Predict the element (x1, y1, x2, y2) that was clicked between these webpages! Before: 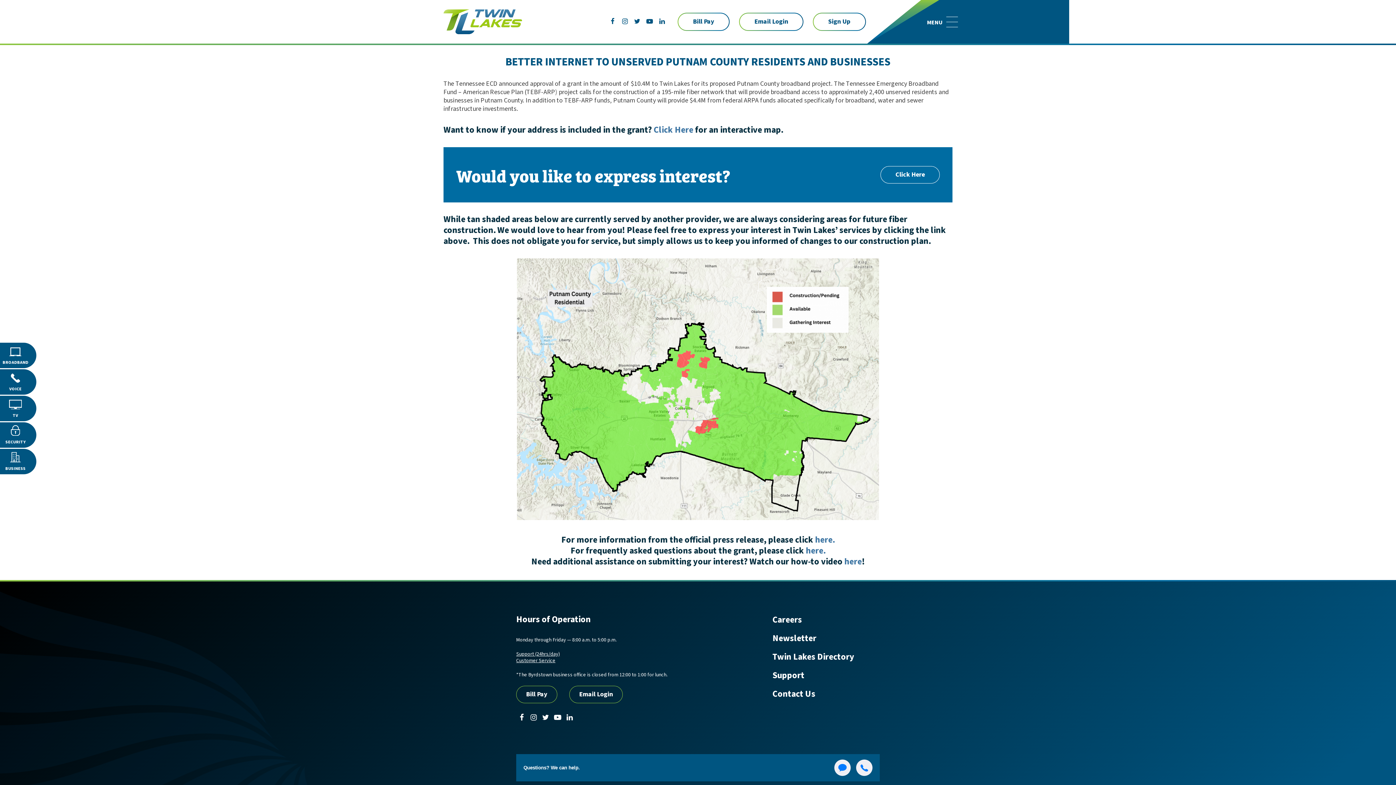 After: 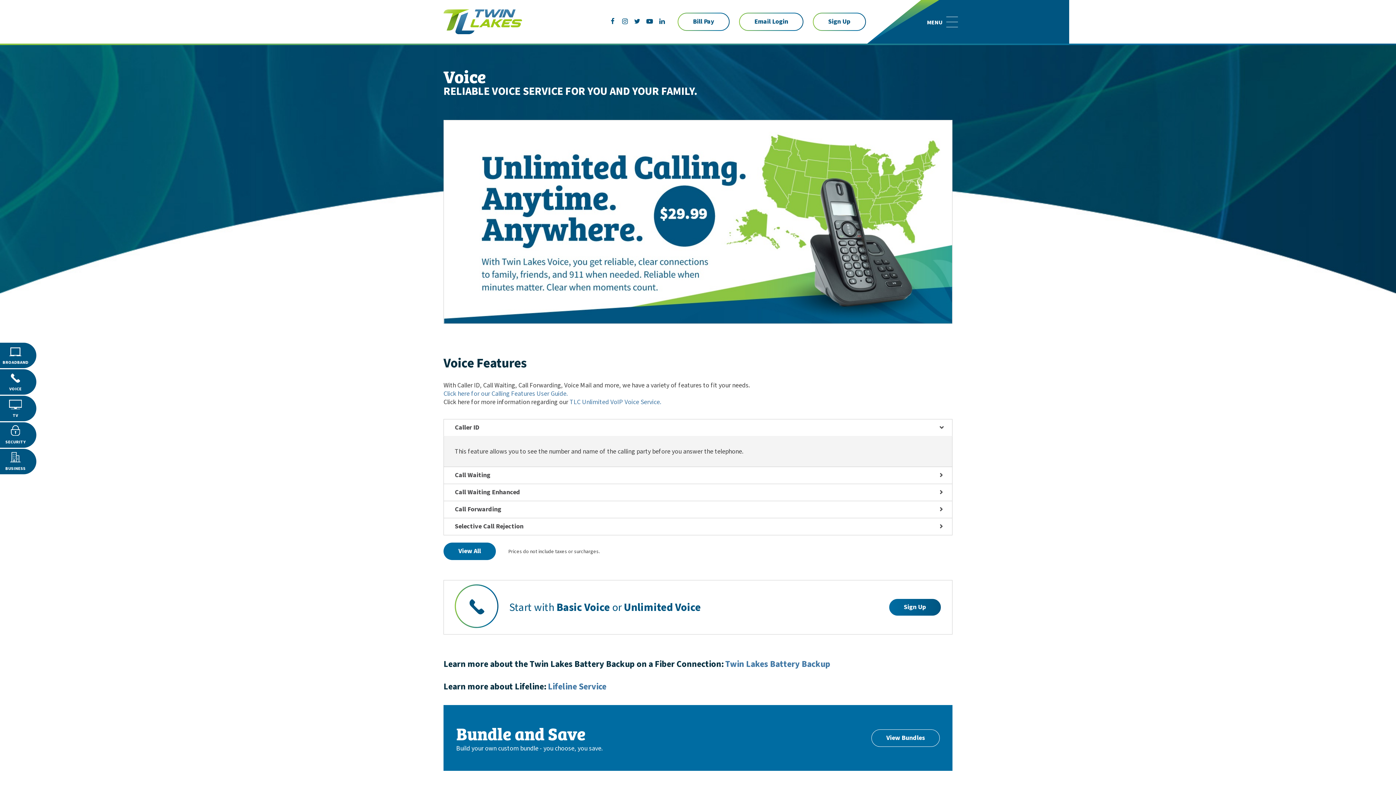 Action: label: VOICE
VOICE bbox: (0, 369, 36, 394)